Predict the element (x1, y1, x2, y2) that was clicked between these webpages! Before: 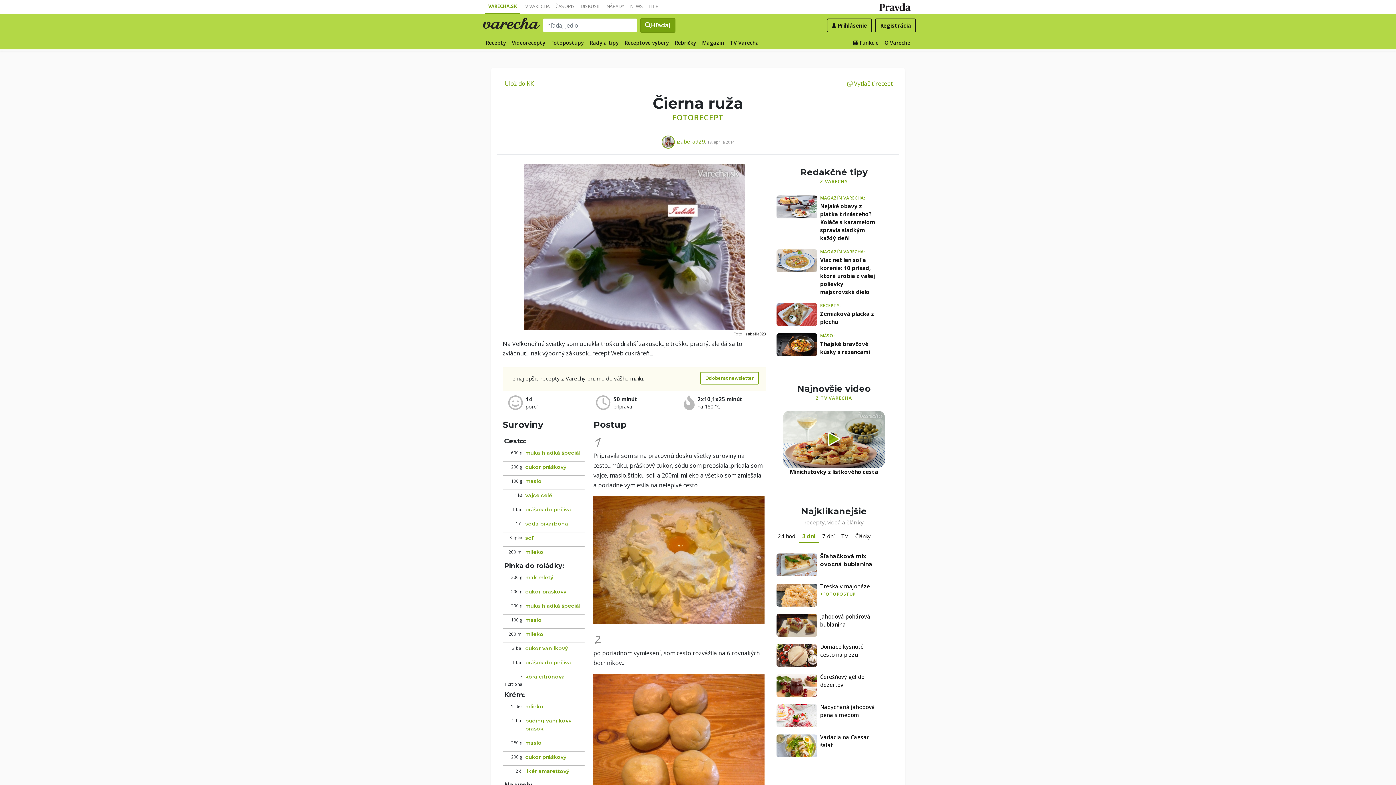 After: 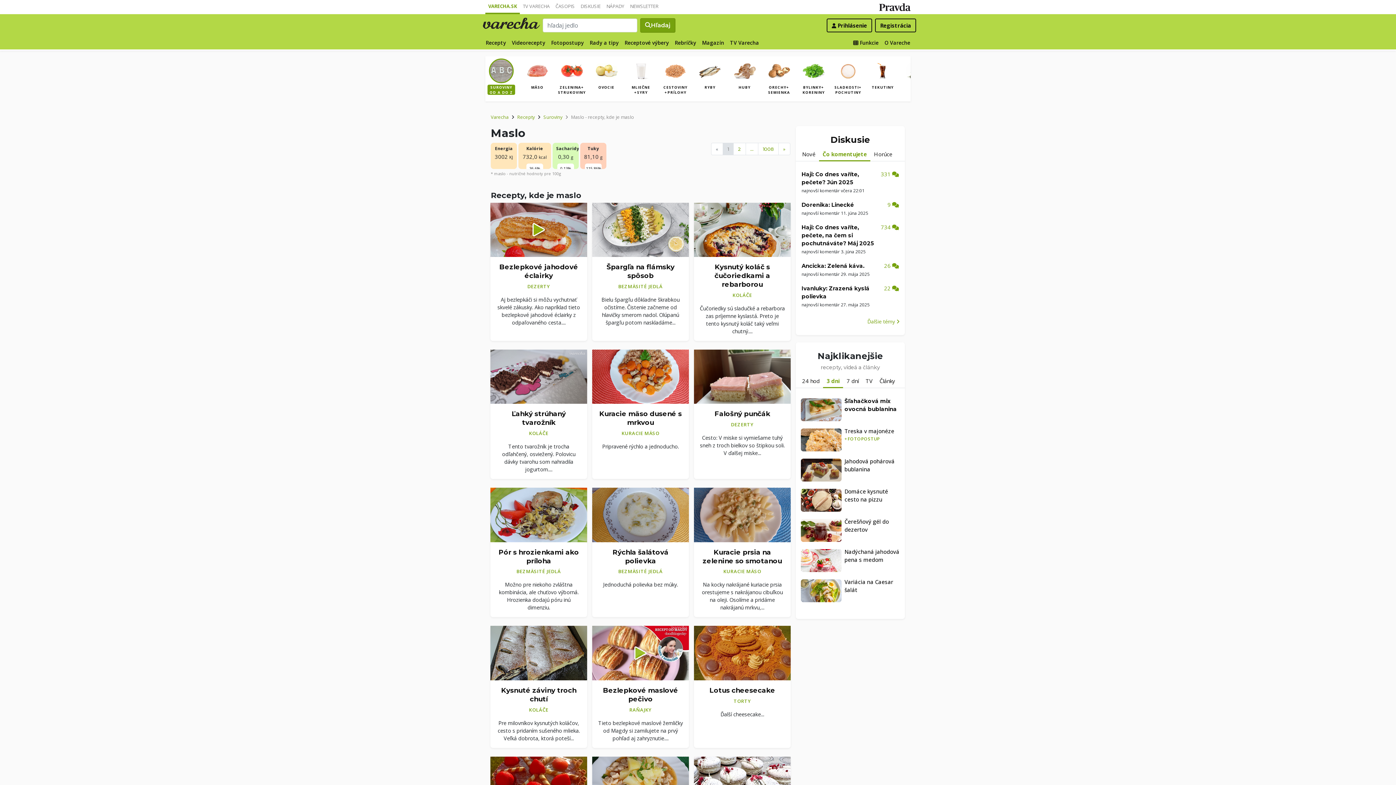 Action: bbox: (525, 478, 541, 484) label: maslo